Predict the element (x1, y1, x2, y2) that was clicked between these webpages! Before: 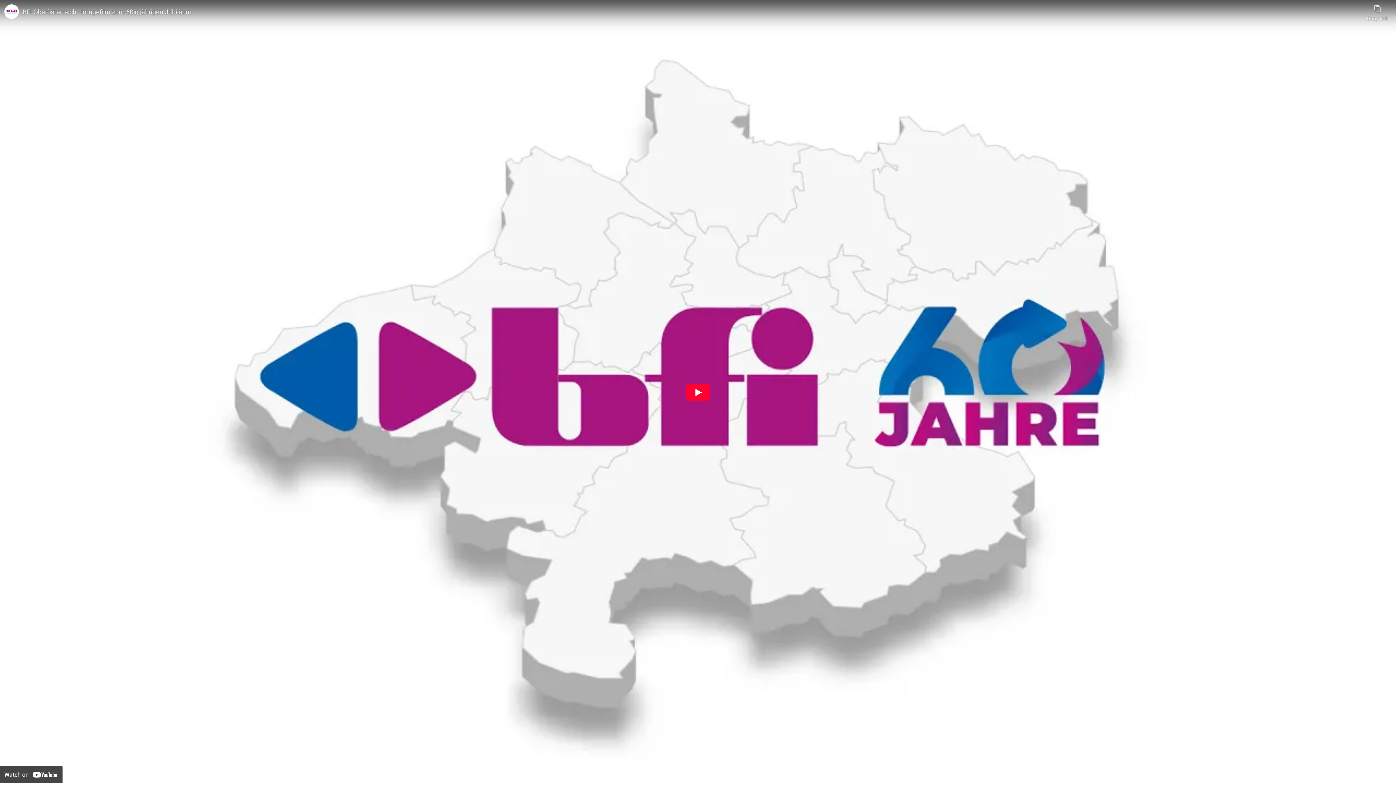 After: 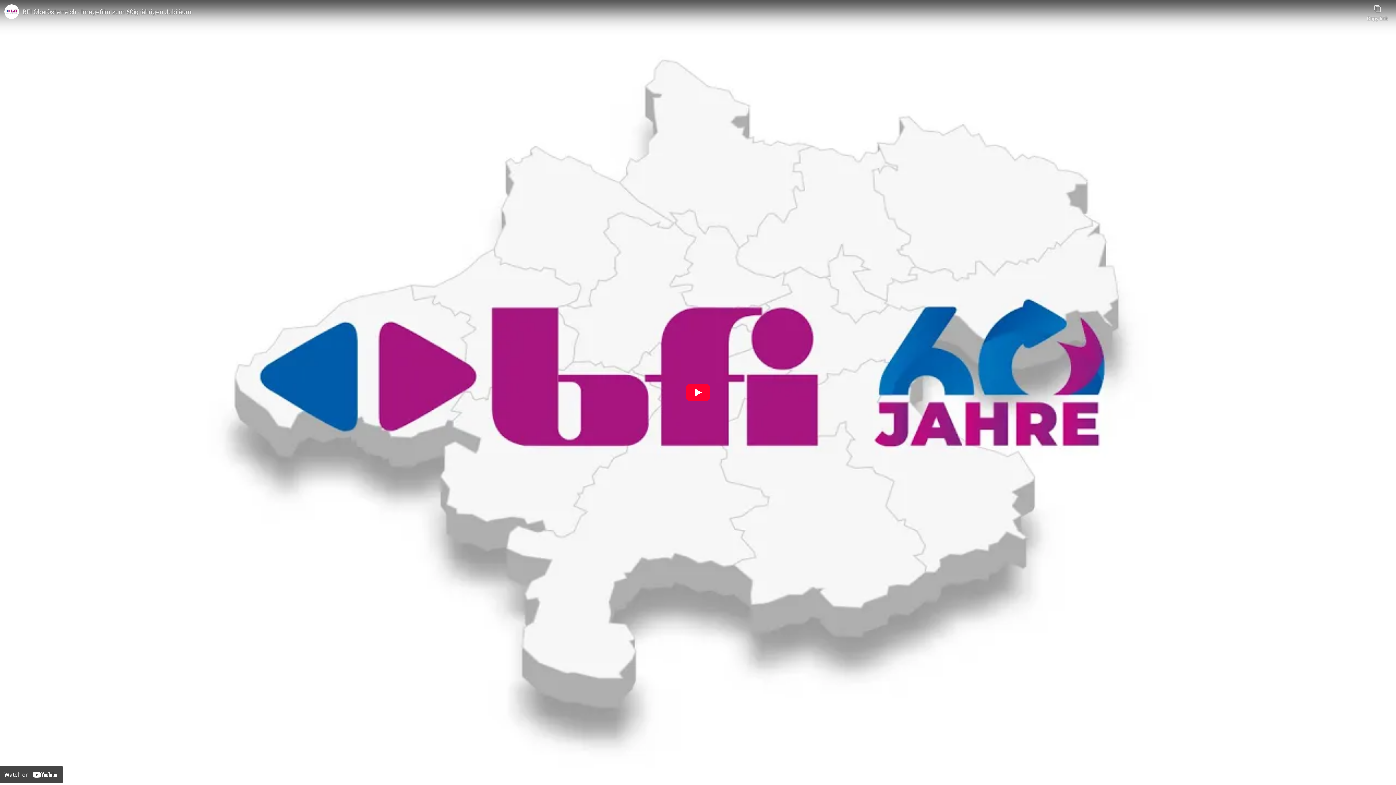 Action: label: Watch on YouTube bbox: (0, 766, 62, 783)